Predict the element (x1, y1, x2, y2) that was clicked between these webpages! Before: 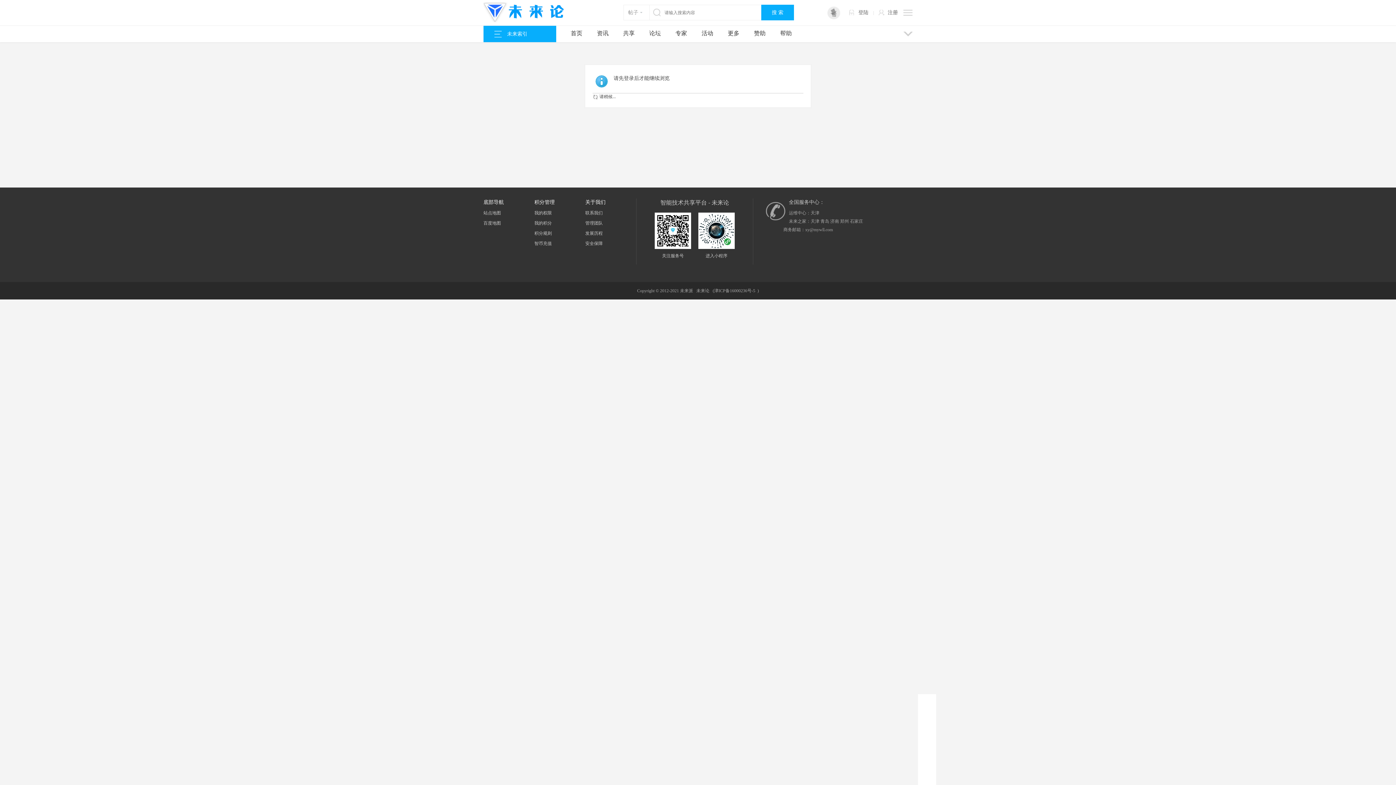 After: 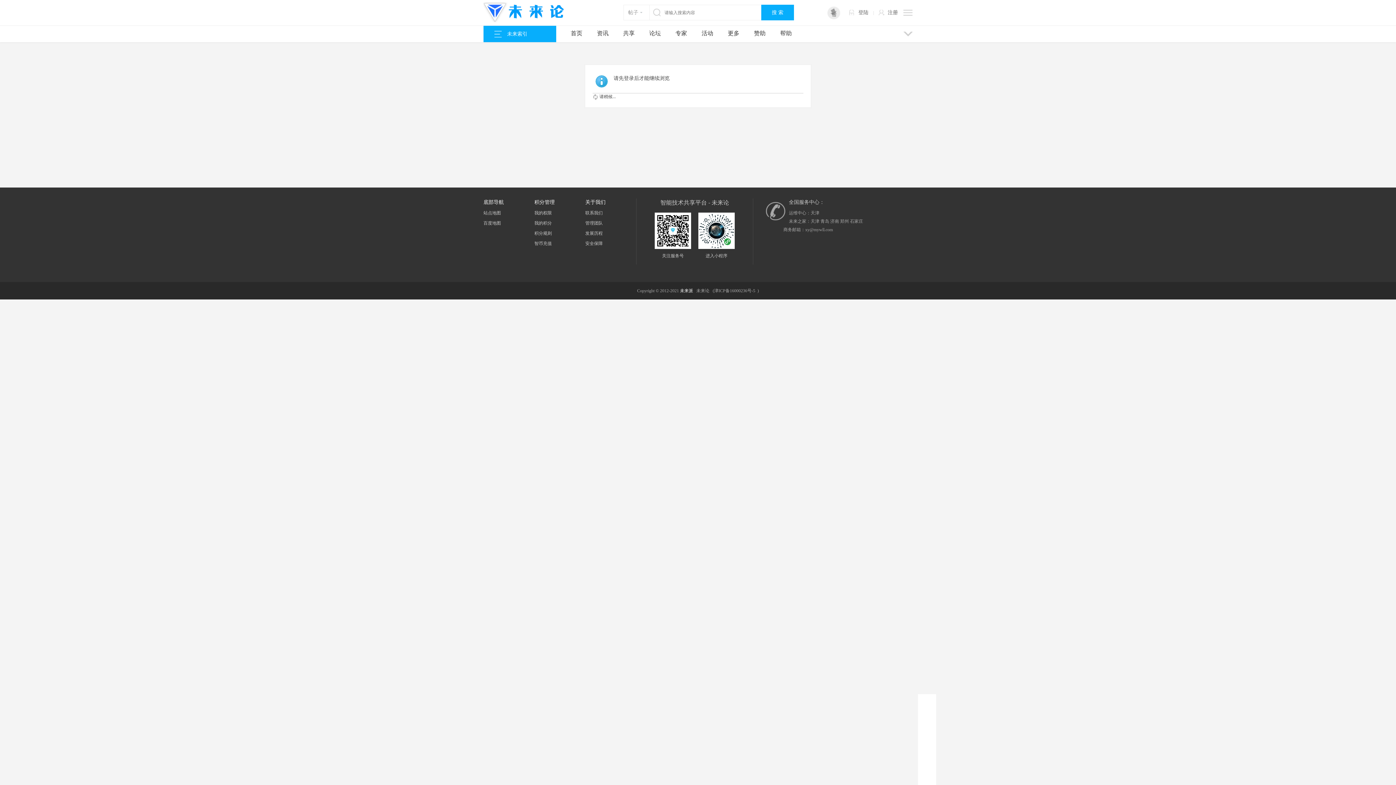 Action: label: 未来派 bbox: (680, 287, 693, 294)